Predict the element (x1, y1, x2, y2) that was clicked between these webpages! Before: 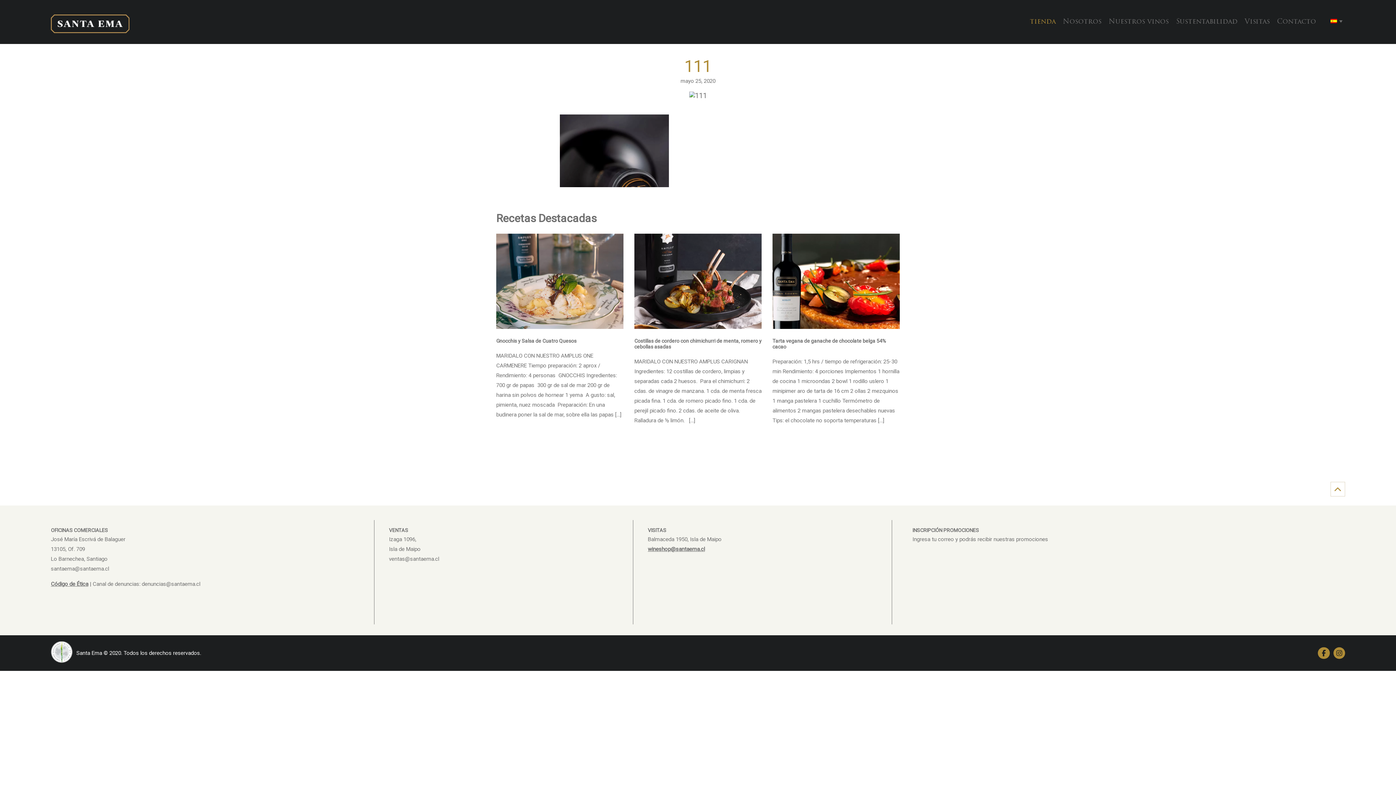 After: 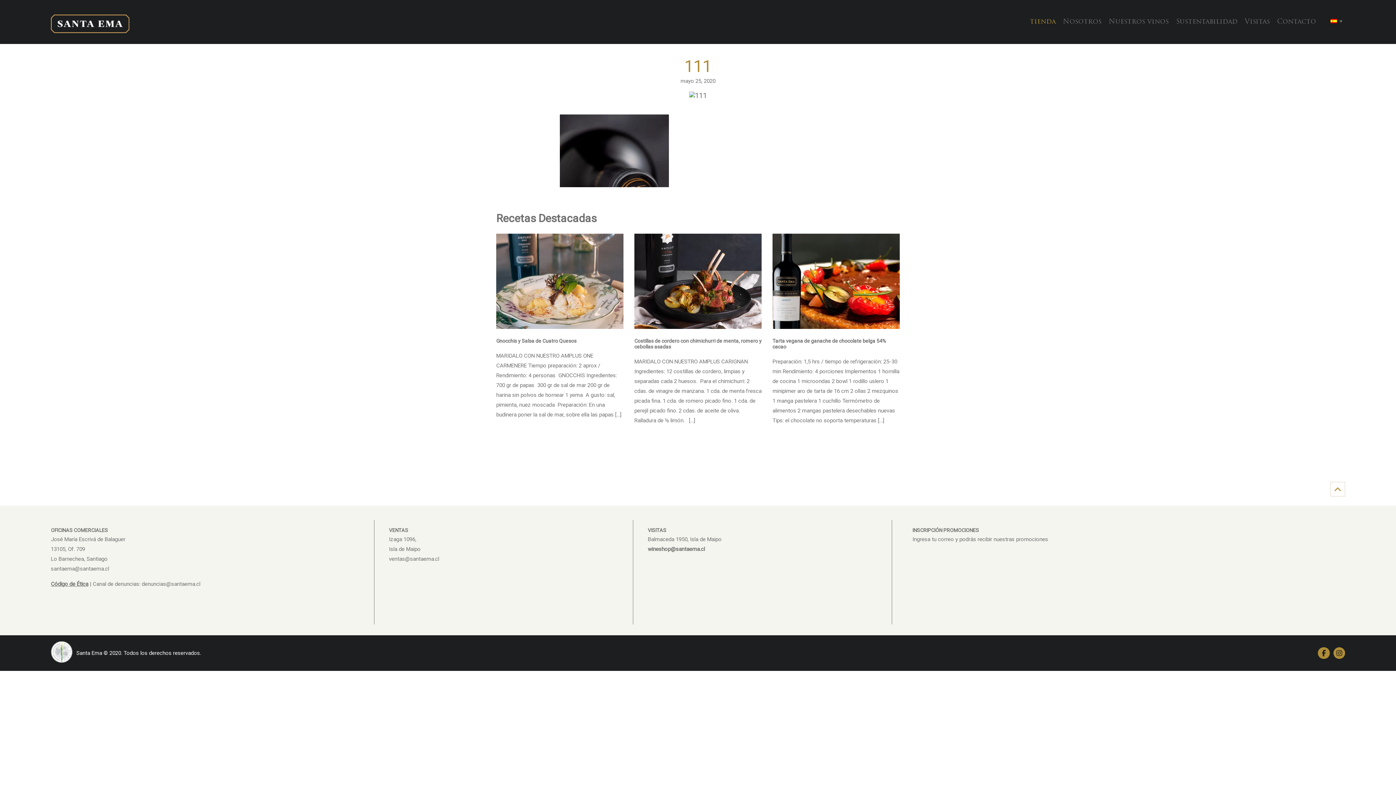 Action: label: wineshop@santaema.cl bbox: (648, 546, 705, 552)